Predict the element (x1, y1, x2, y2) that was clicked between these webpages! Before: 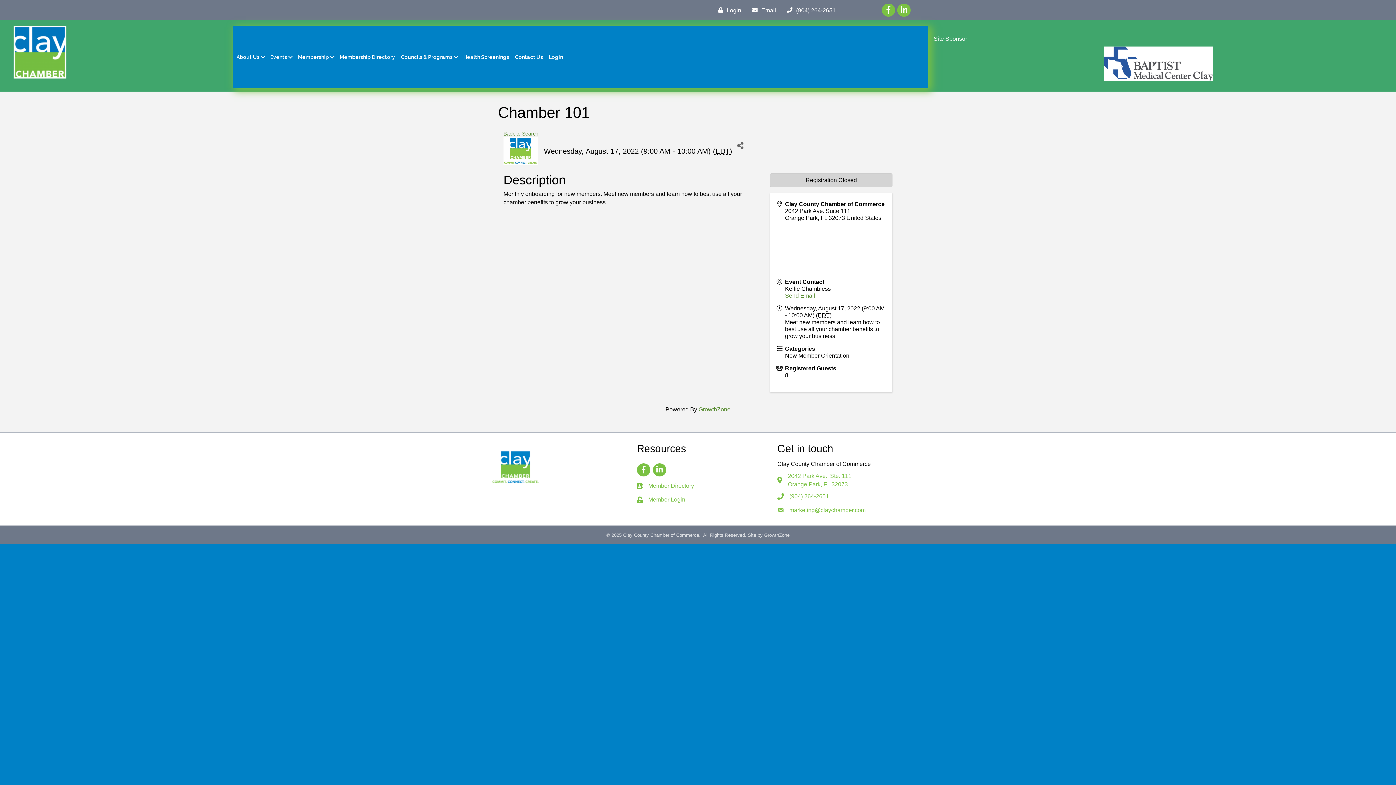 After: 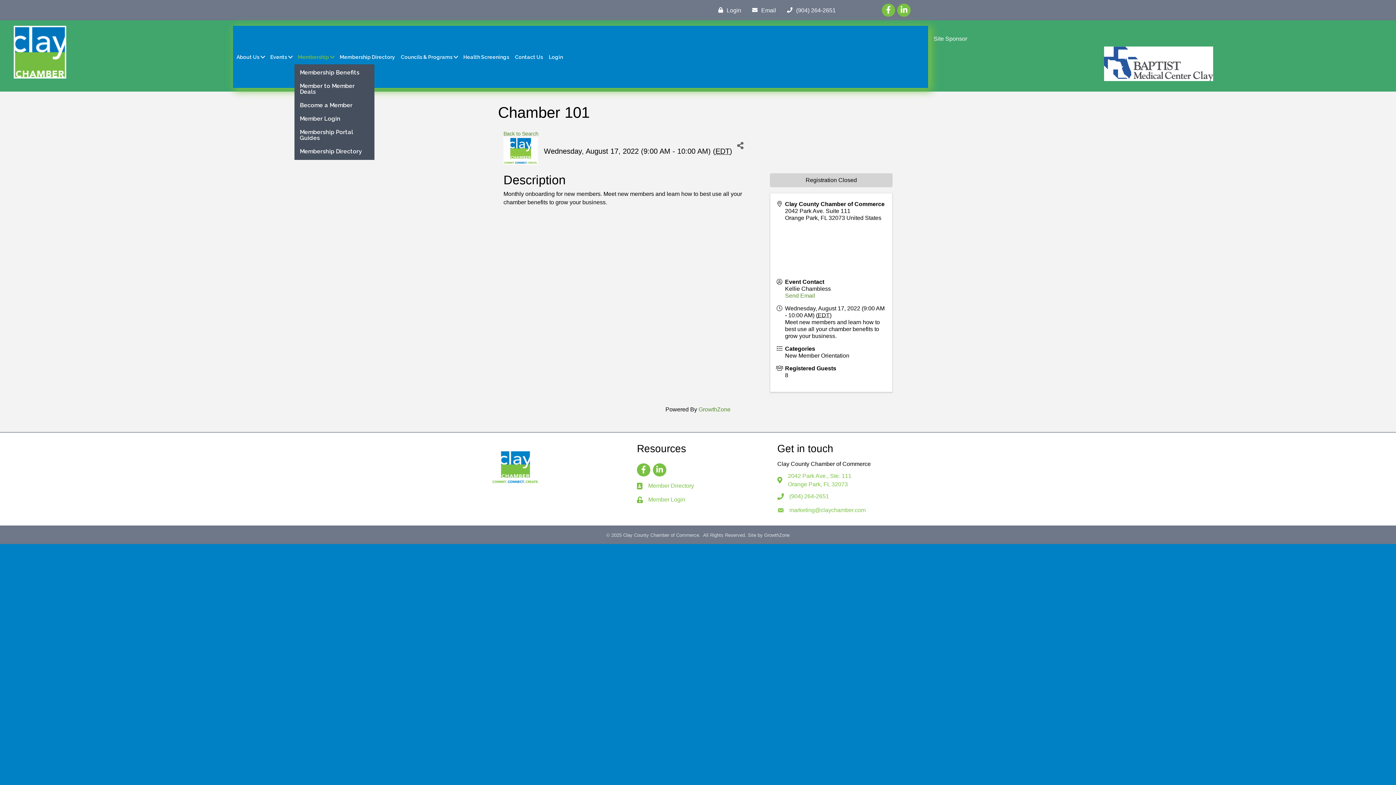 Action: label: Membership bbox: (294, 49, 335, 64)